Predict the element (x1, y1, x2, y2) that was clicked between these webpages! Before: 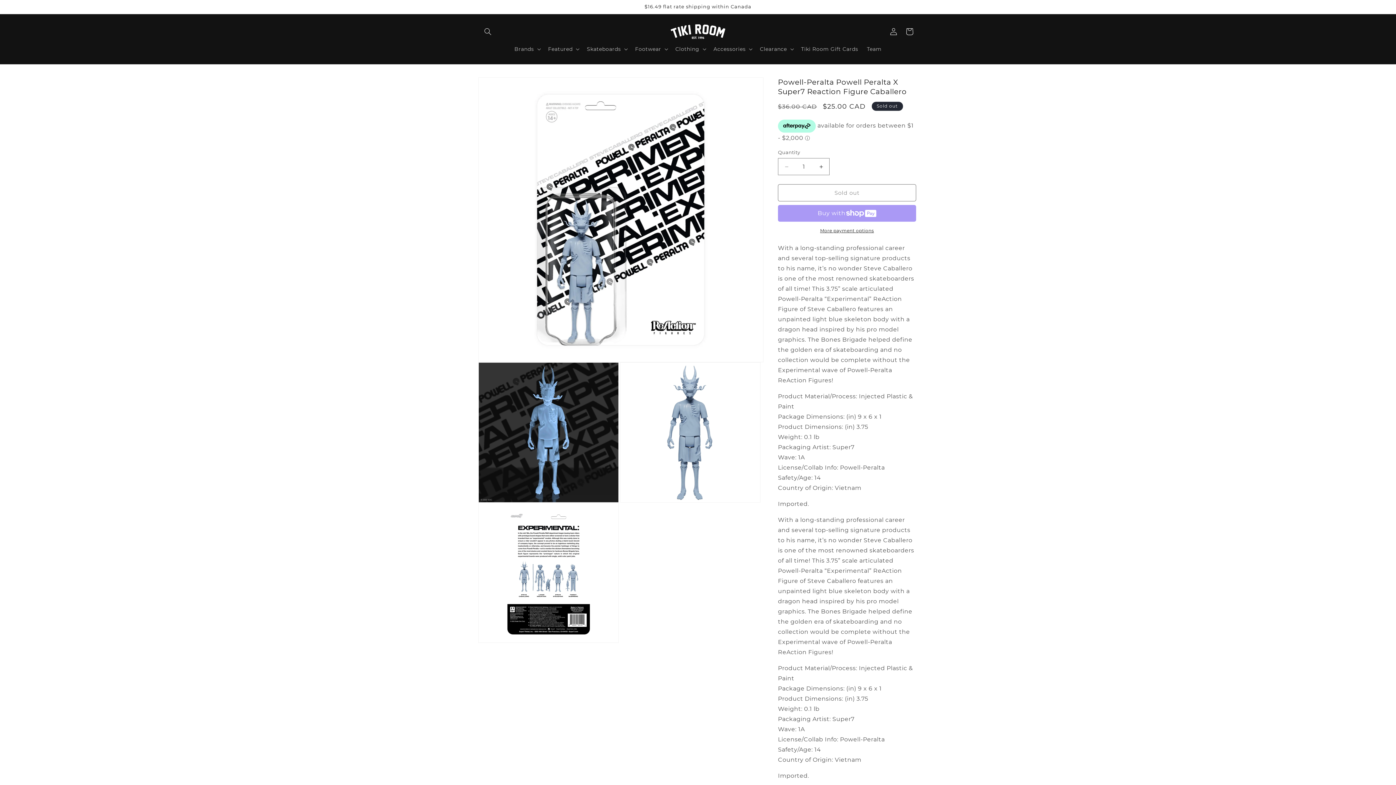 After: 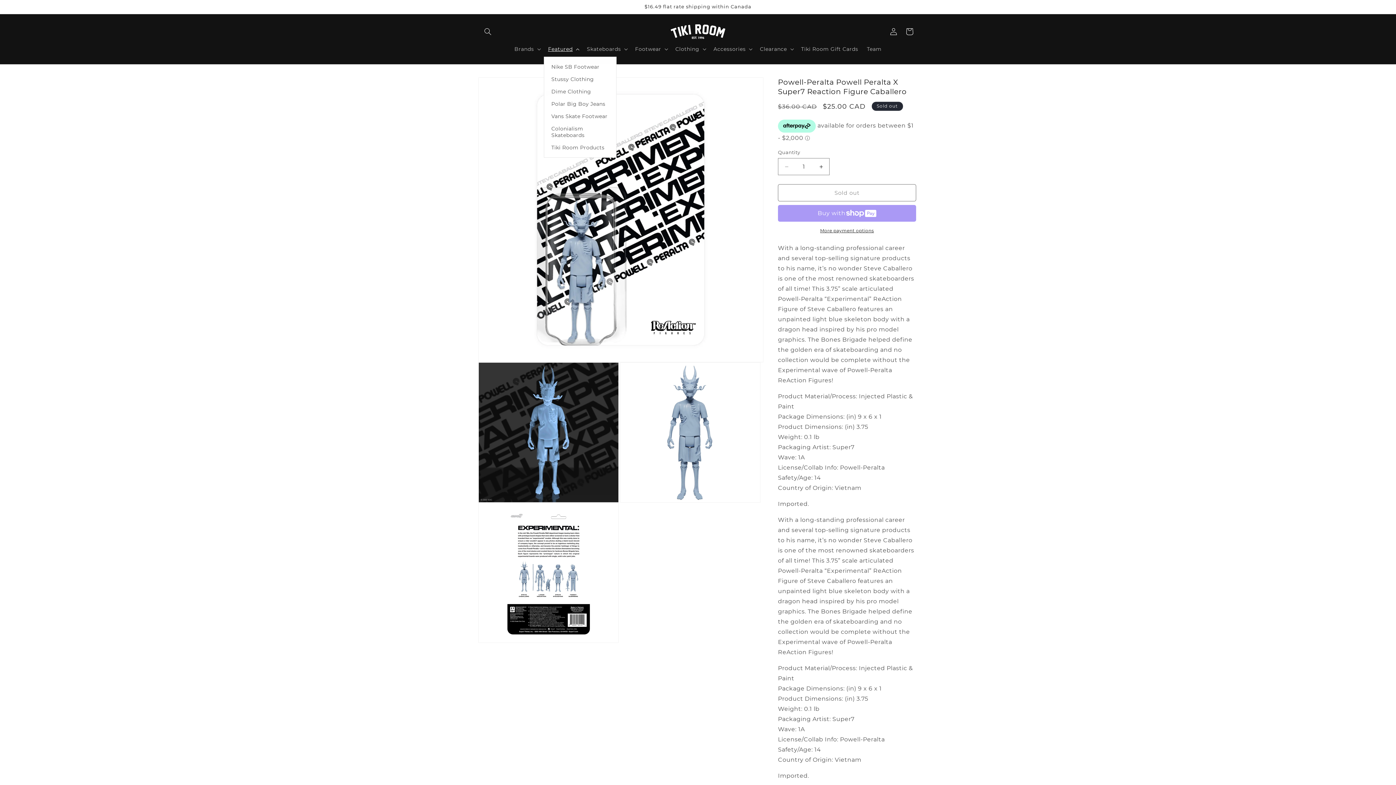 Action: bbox: (543, 41, 582, 56) label: Featured